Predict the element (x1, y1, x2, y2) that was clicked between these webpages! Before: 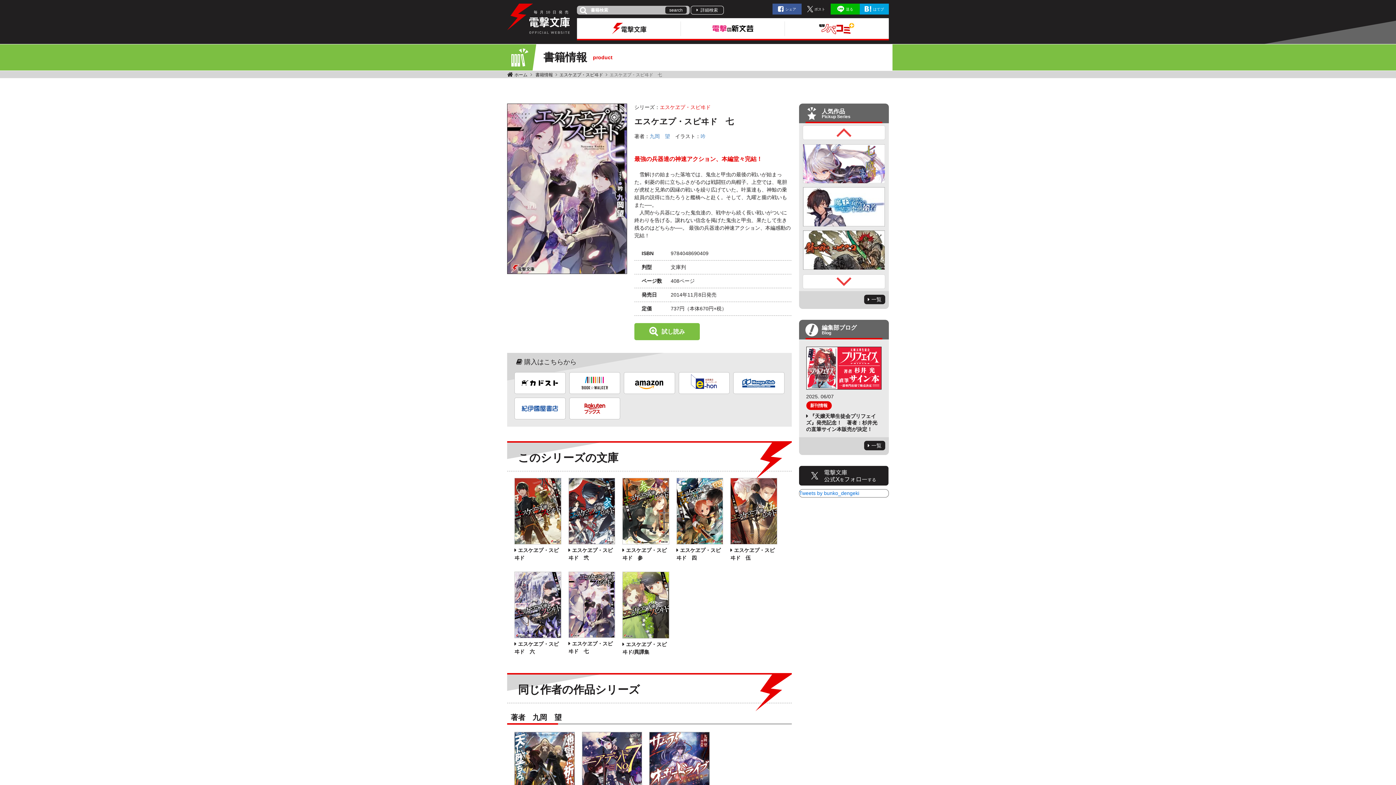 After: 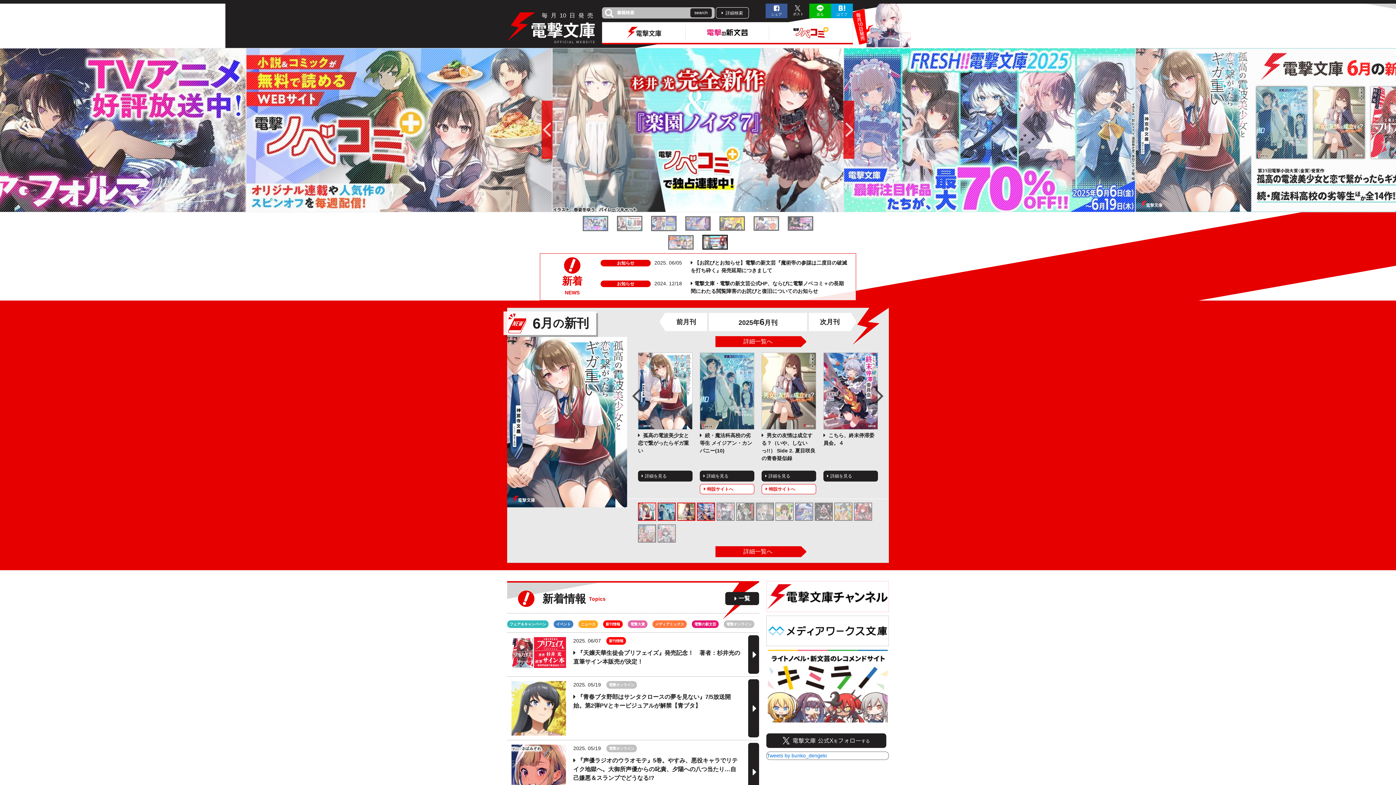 Action: bbox: (514, 72, 527, 77) label: ホーム